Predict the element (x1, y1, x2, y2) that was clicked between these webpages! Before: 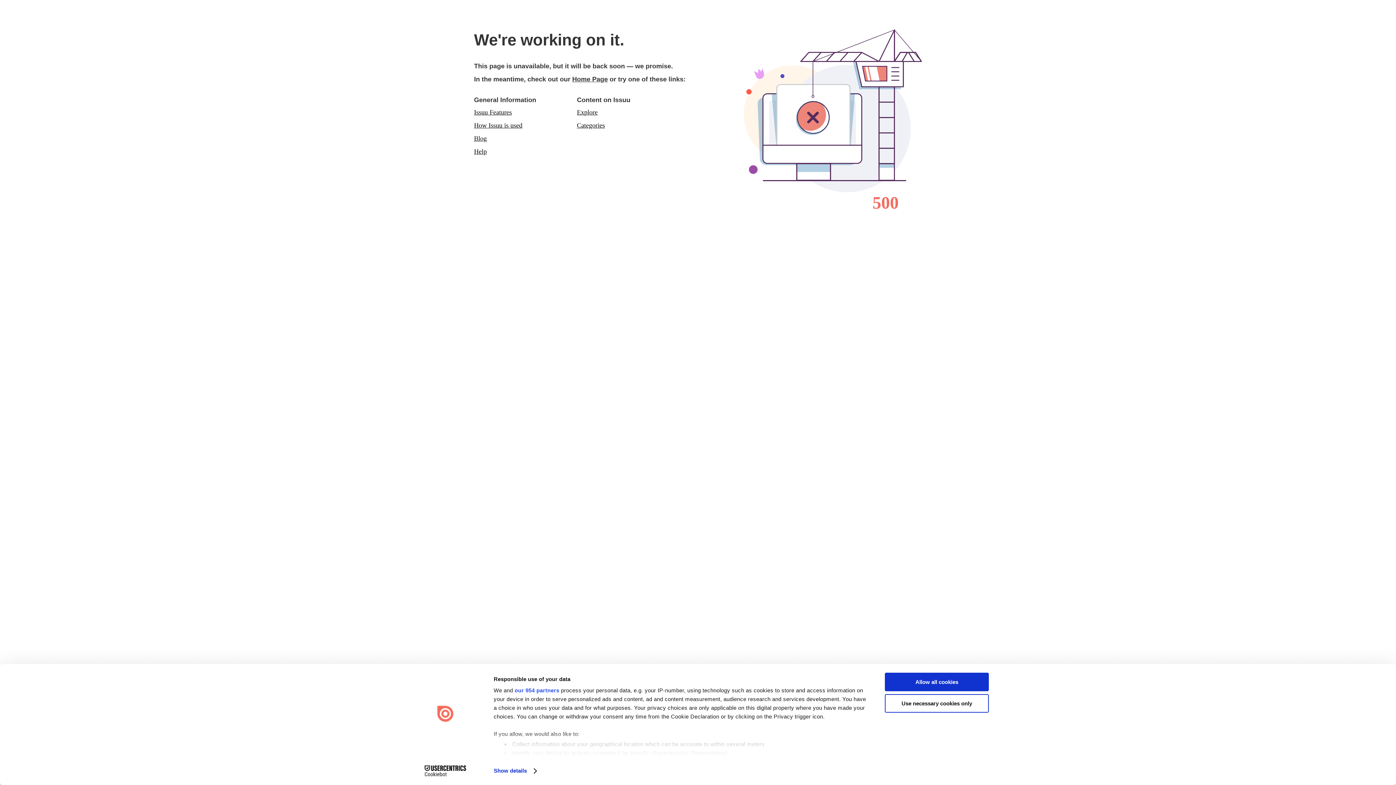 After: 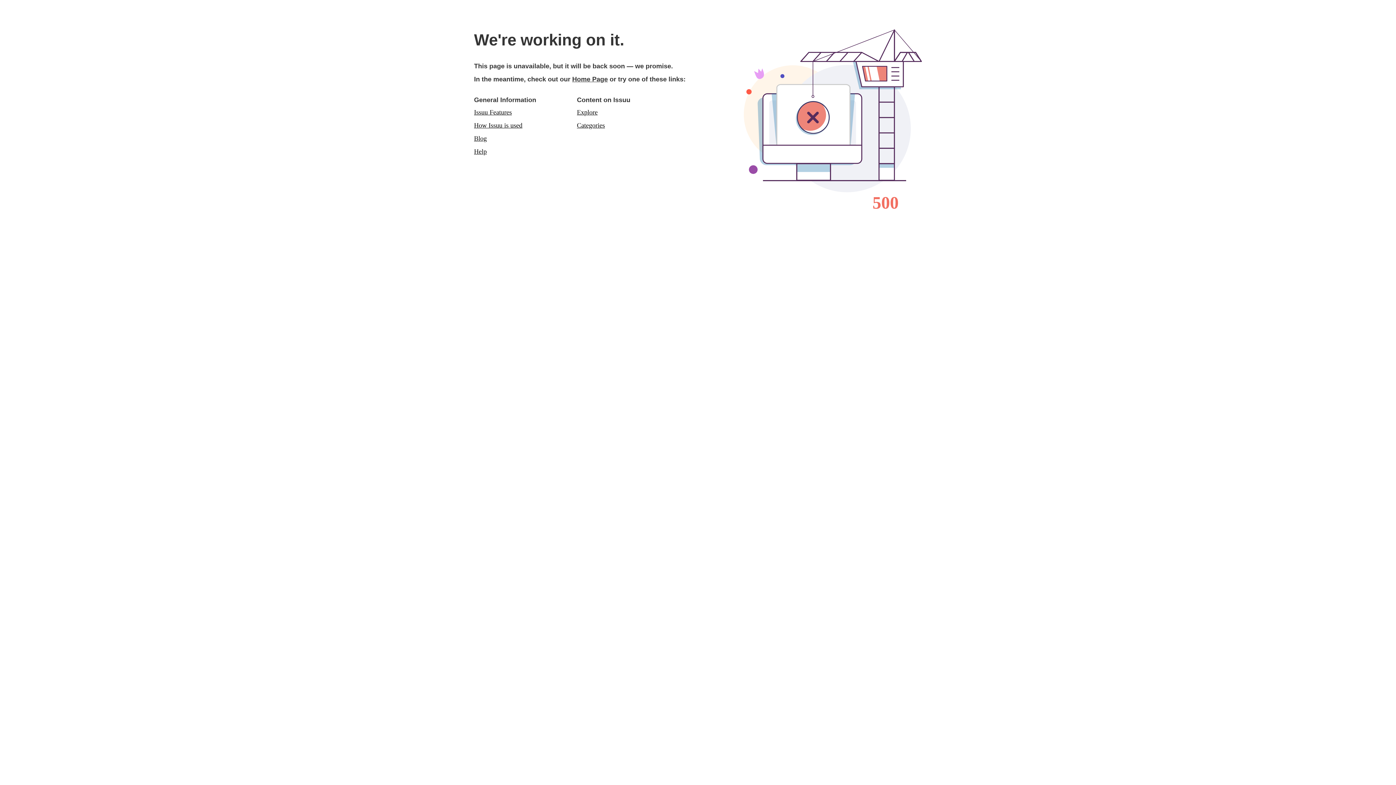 Action: bbox: (885, 694, 989, 712) label: Use necessary cookies only